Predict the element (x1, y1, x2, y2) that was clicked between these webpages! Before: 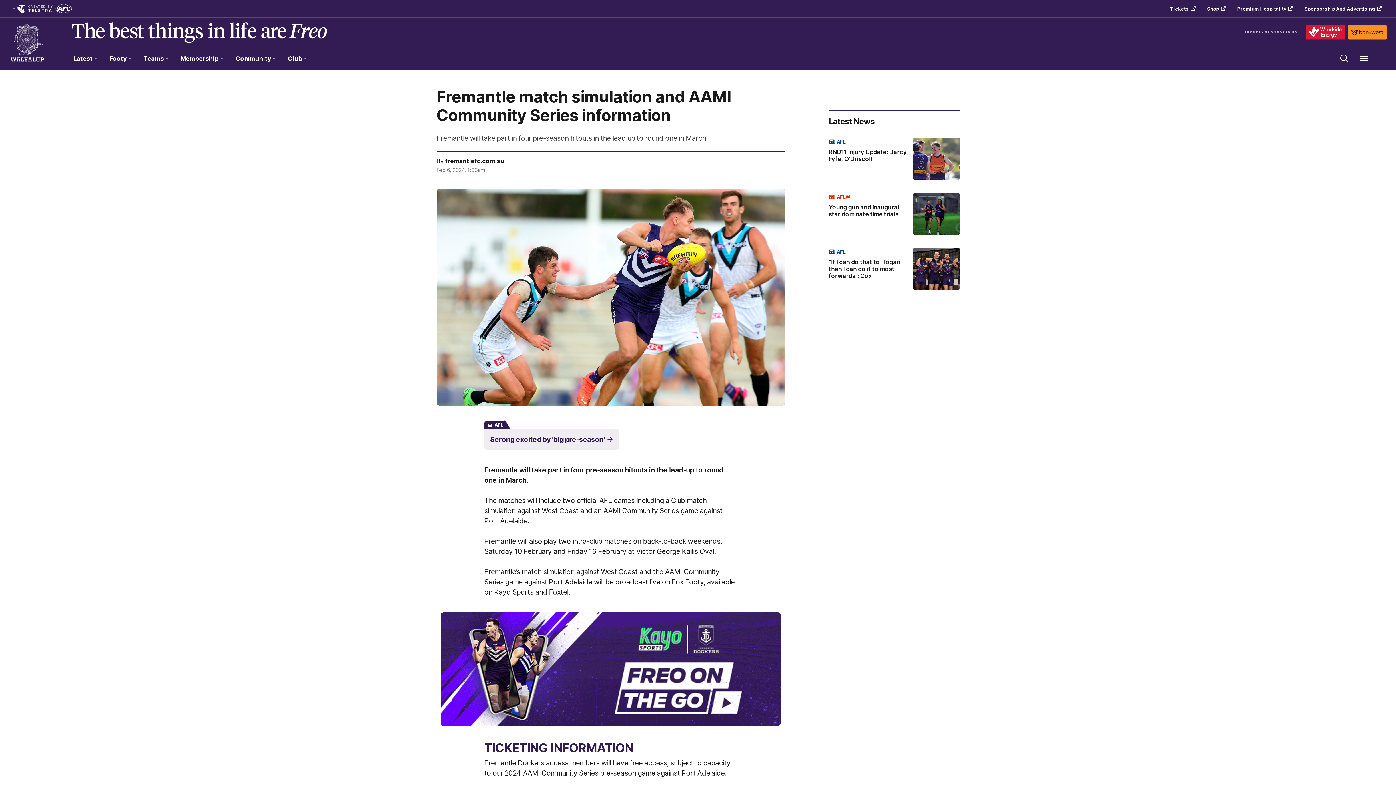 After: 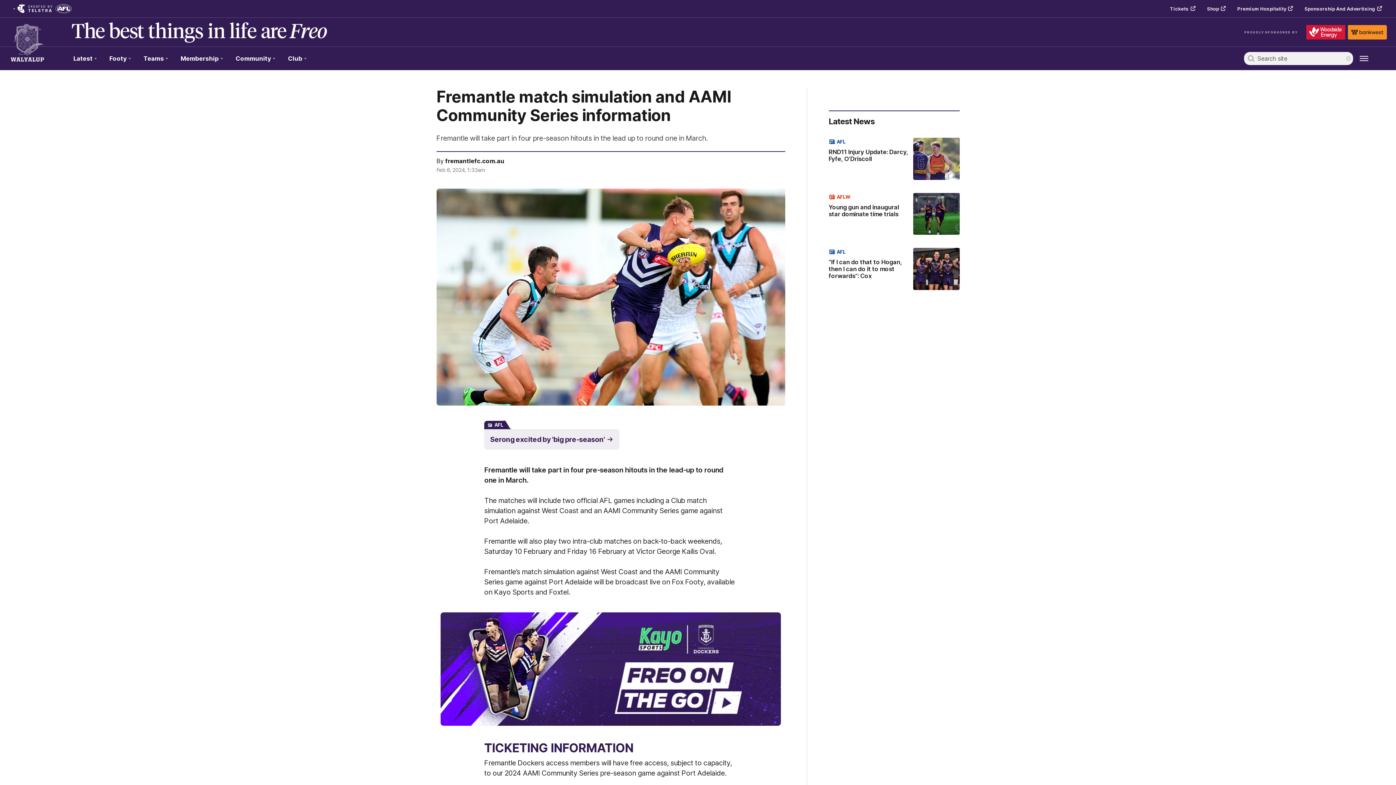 Action: label: Start search bbox: (1336, 49, 1353, 67)